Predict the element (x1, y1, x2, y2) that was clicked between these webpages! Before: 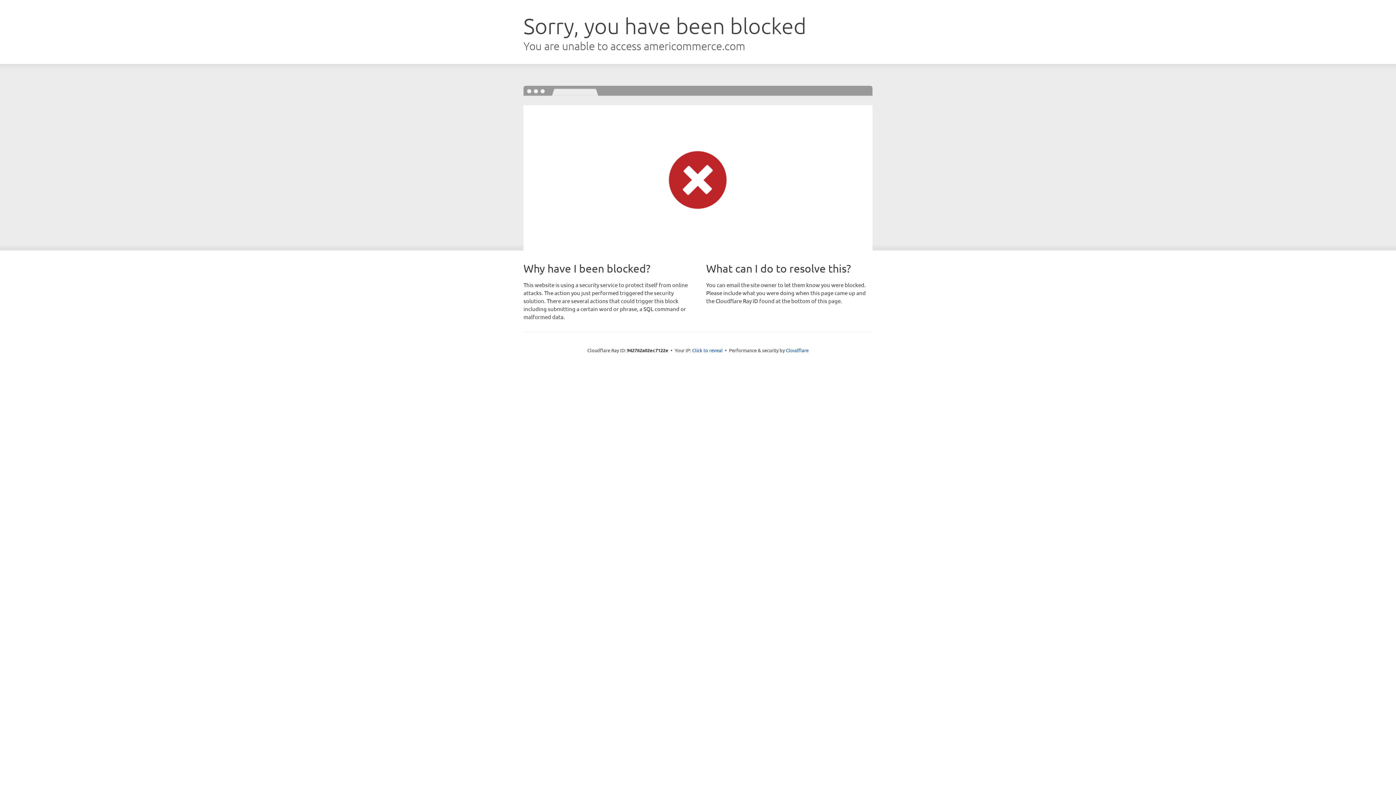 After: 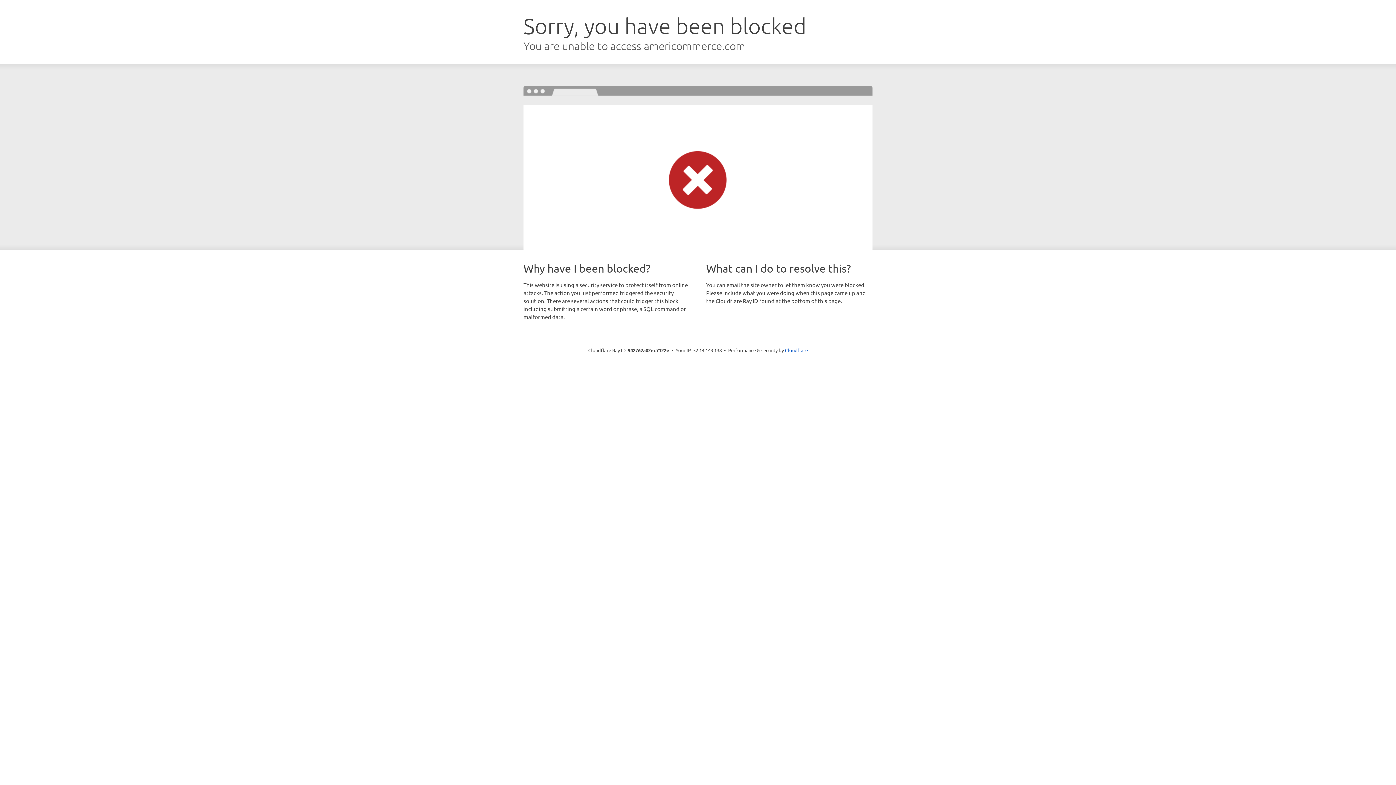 Action: label: Click to reveal bbox: (692, 346, 722, 353)